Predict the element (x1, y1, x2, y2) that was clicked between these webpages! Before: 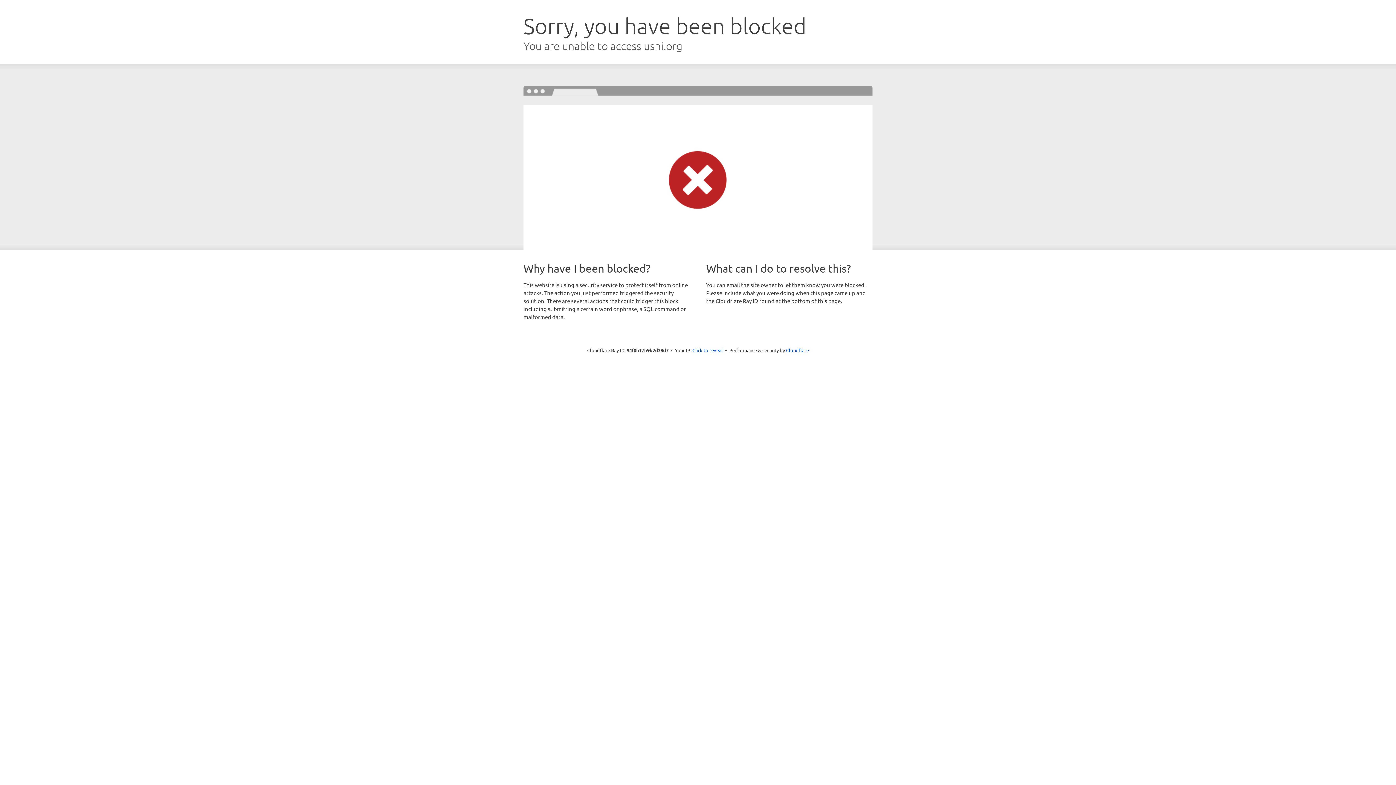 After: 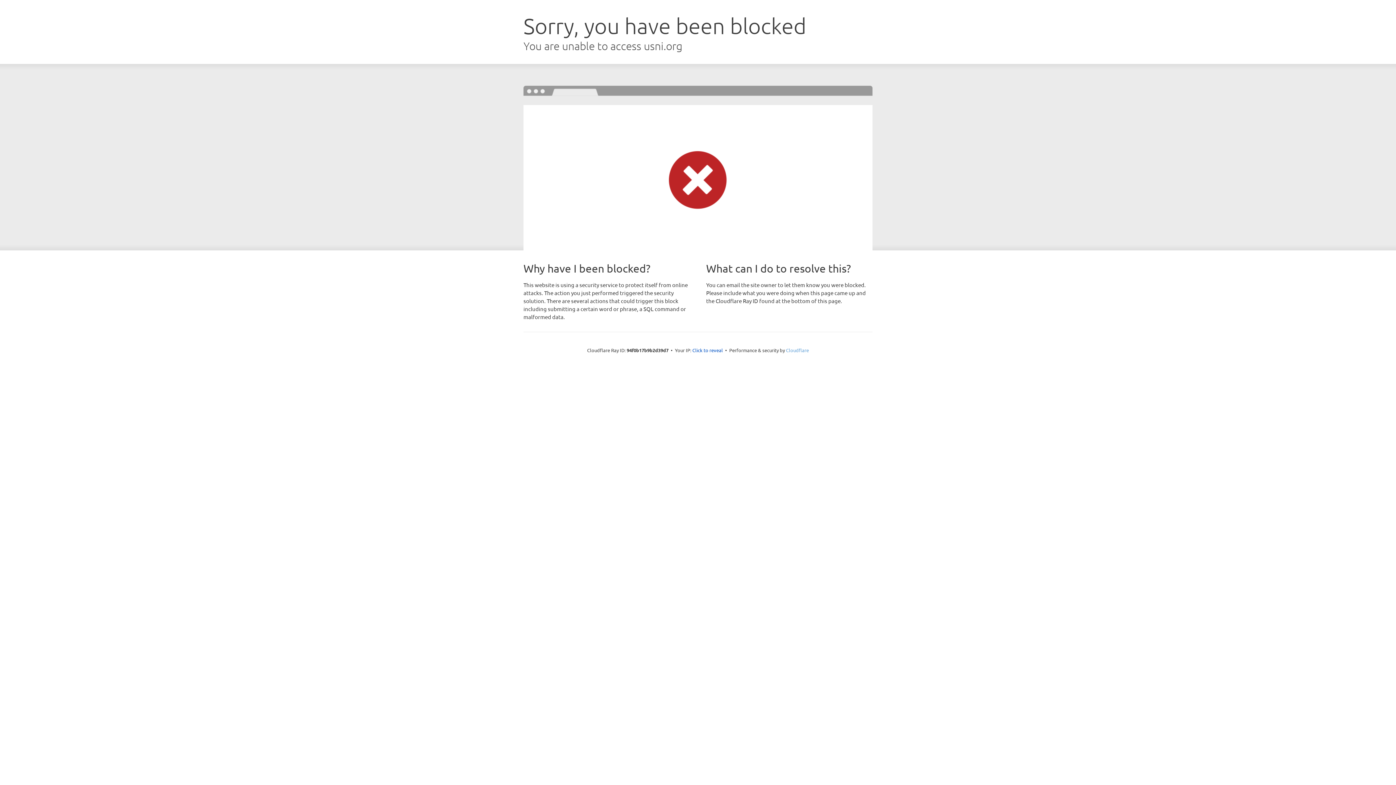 Action: bbox: (786, 347, 809, 353) label: Cloudflare